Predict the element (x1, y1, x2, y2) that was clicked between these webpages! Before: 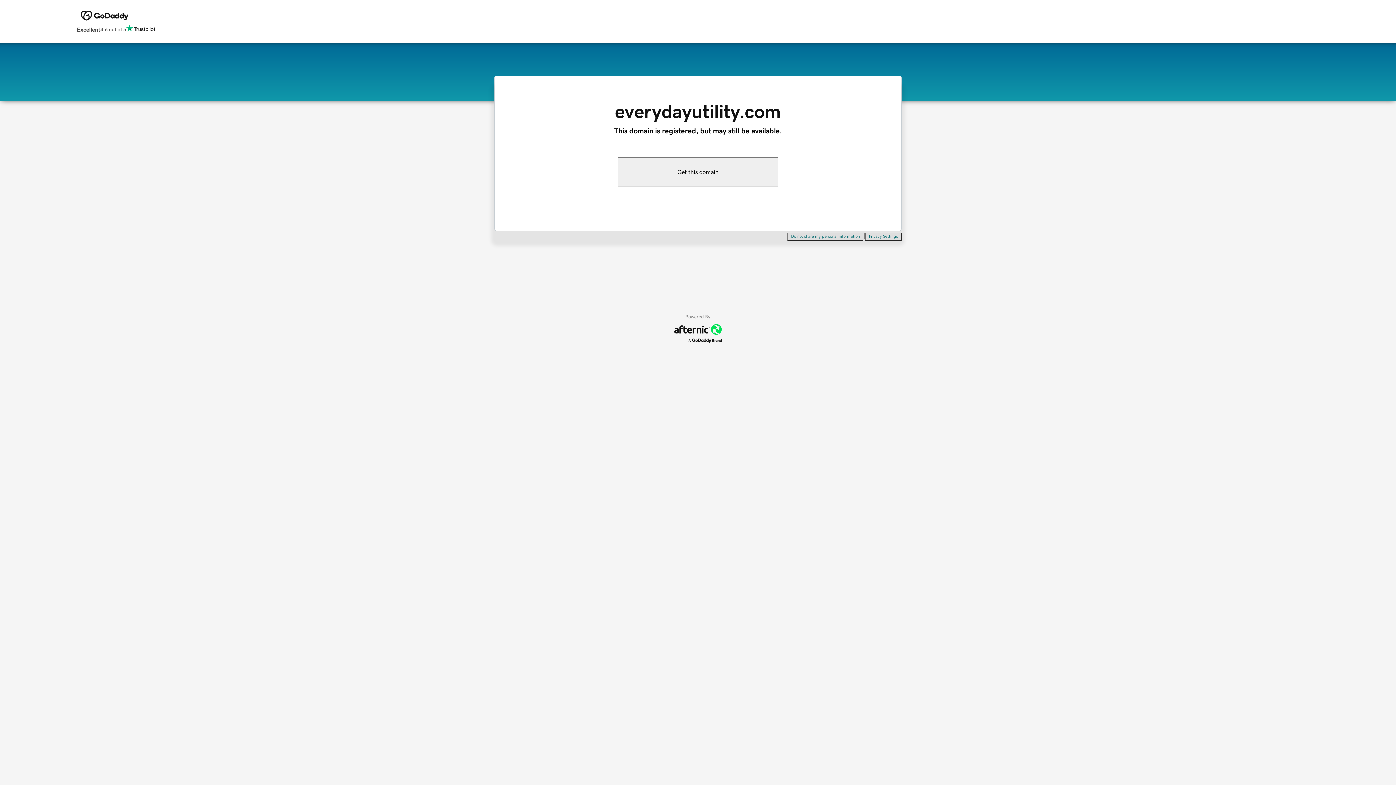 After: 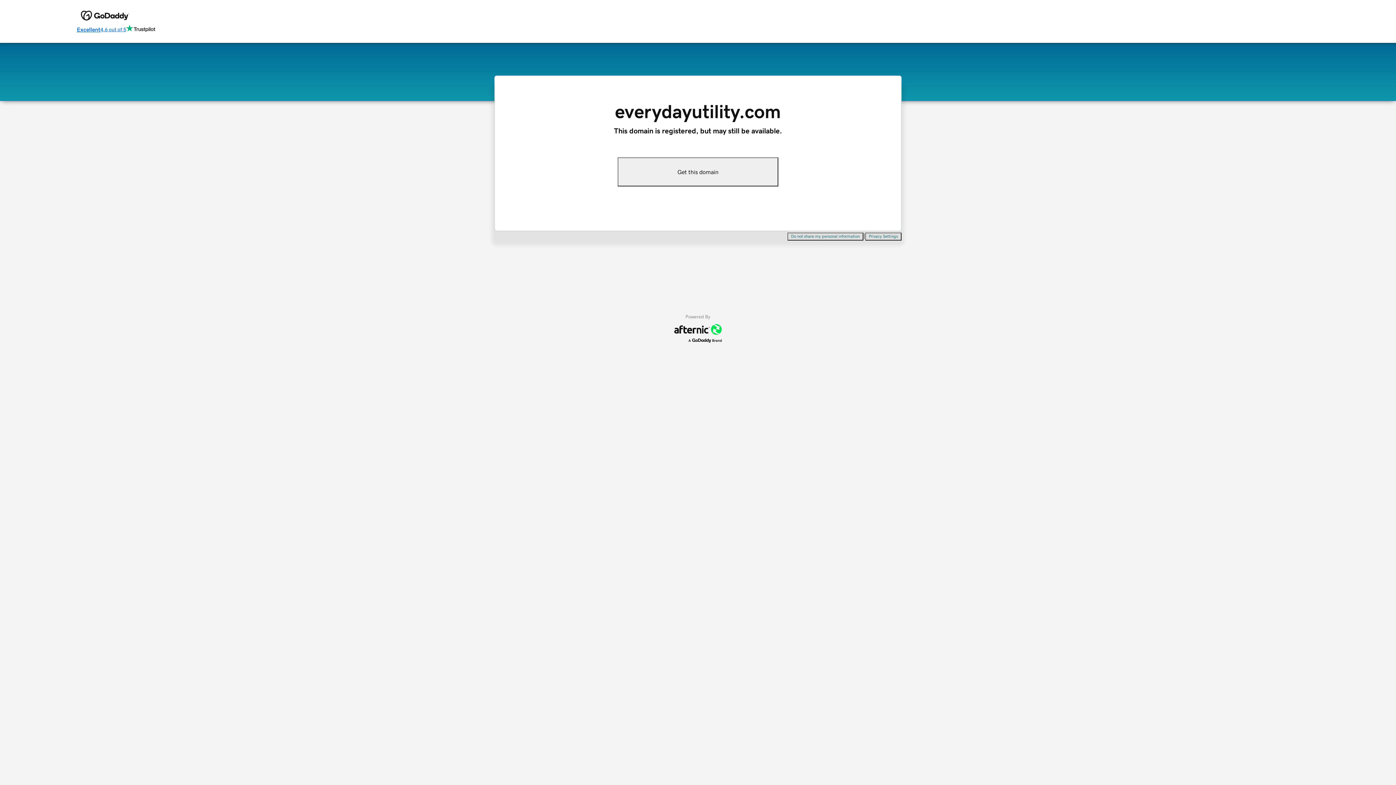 Action: bbox: (76, 24, 155, 34) label: Excellent
4.6 out of 5